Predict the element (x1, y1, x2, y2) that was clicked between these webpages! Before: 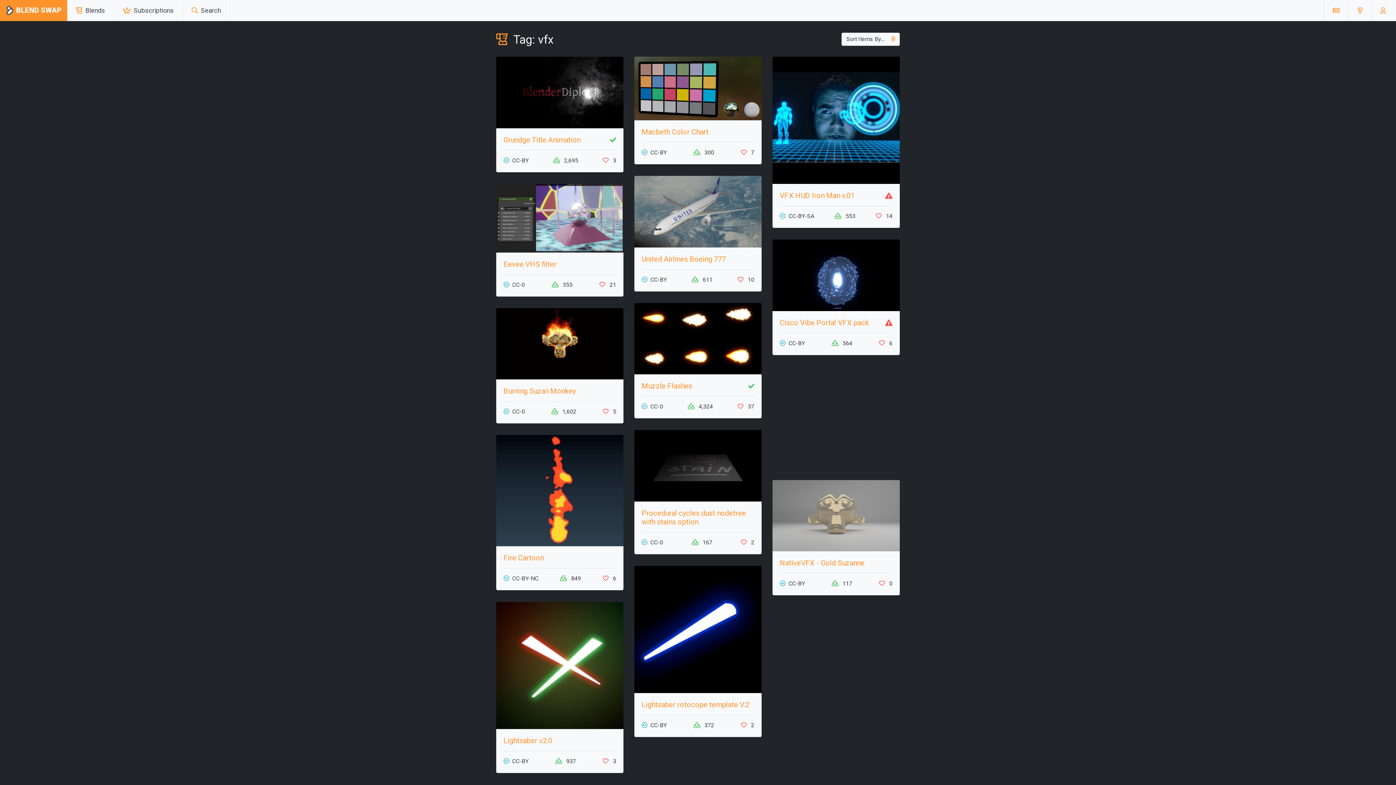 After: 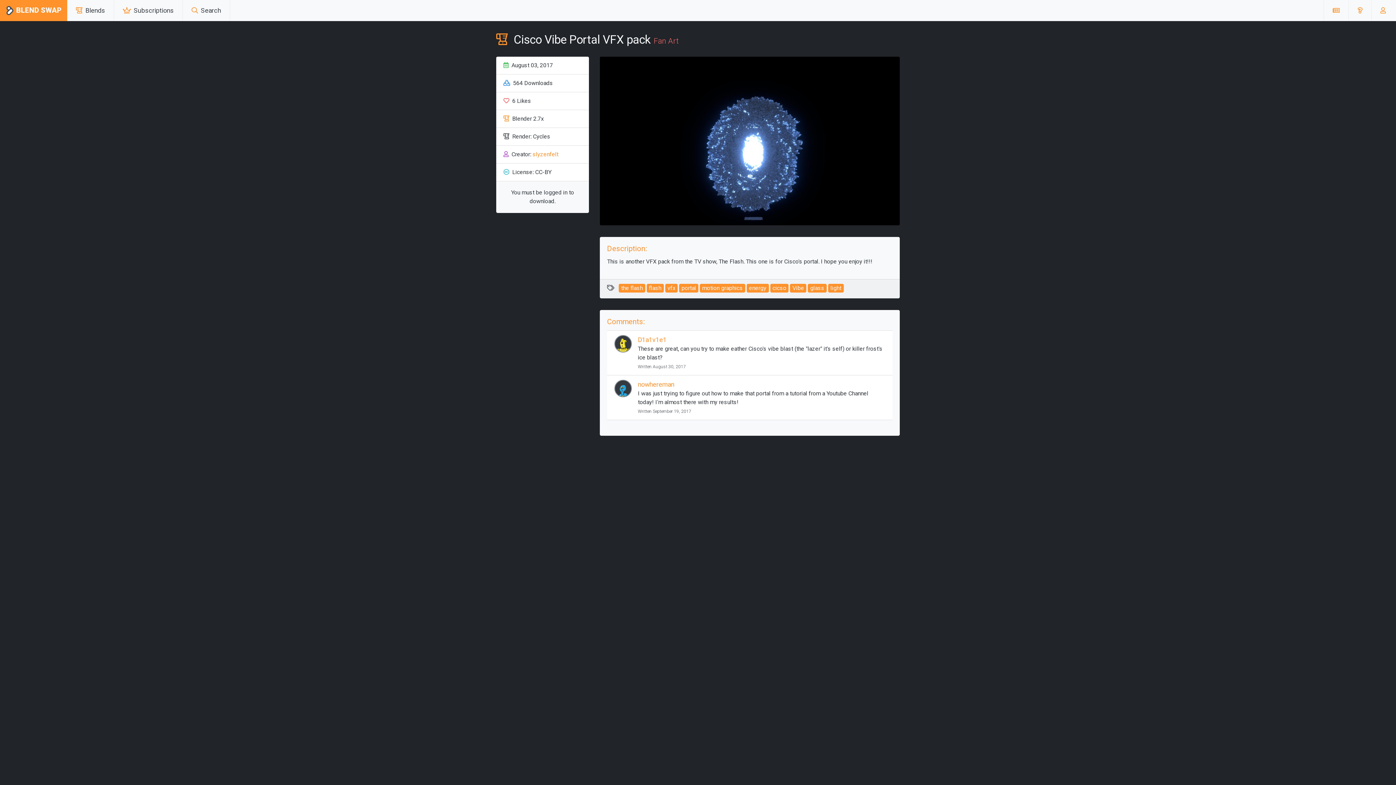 Action: label: Cisco Vibe Portal VFX pack bbox: (780, 318, 869, 327)